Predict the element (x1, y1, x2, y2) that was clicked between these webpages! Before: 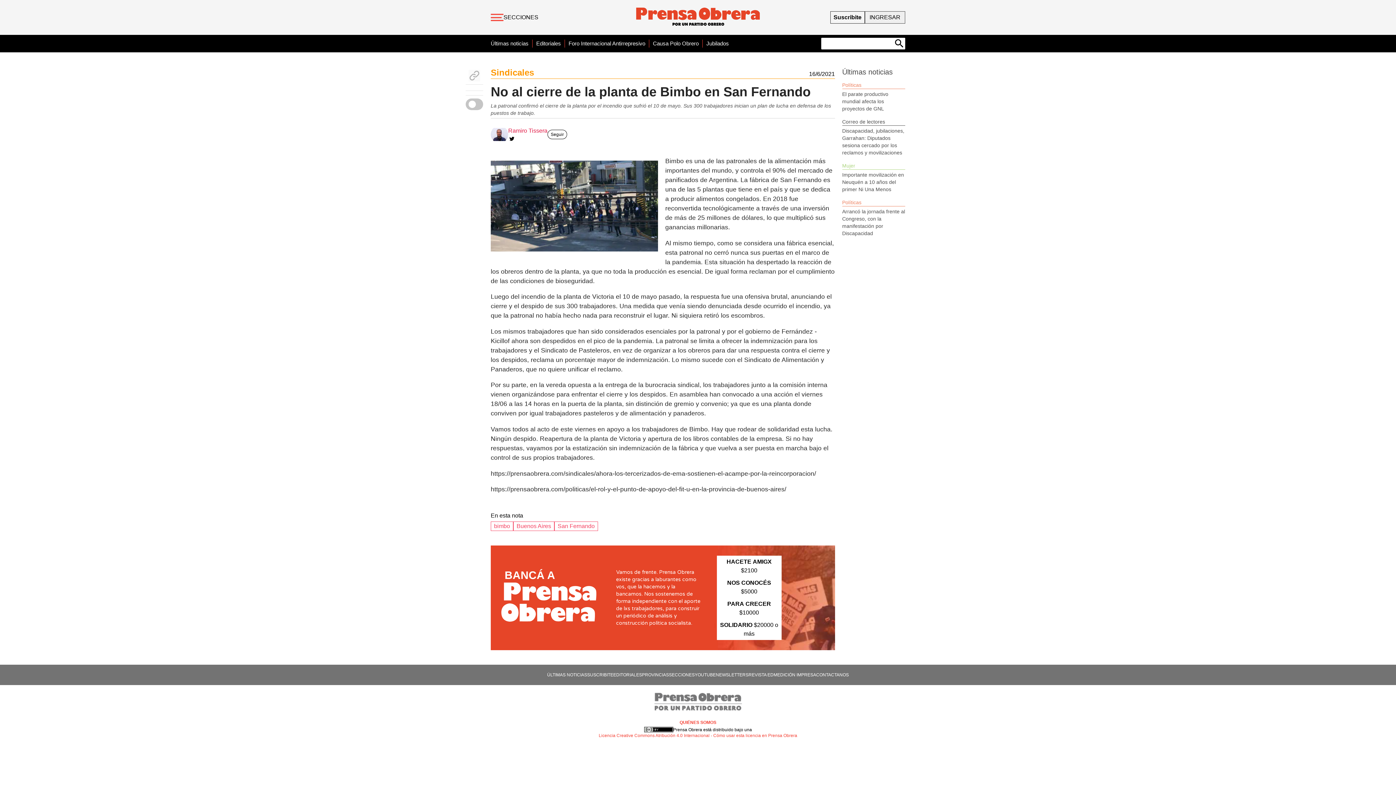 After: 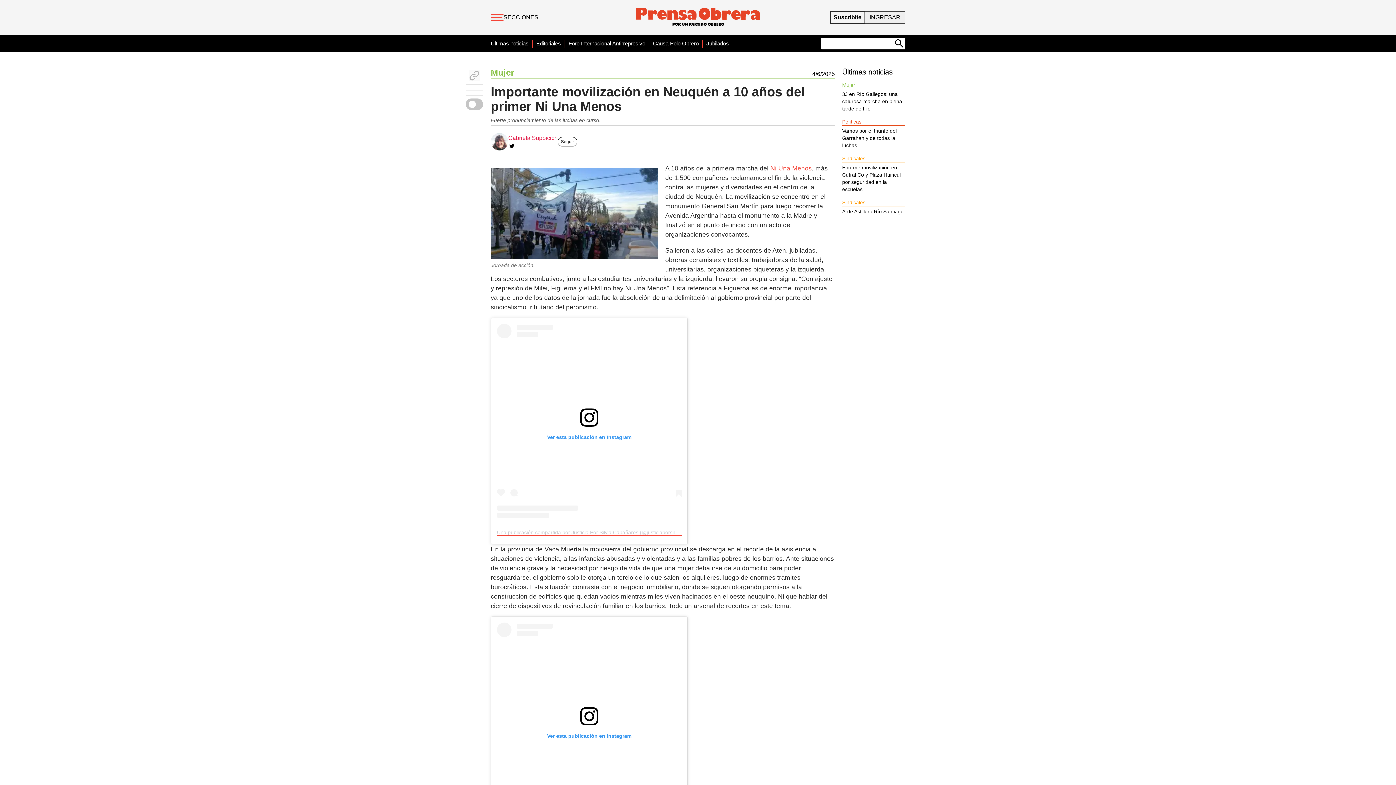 Action: label: Importante movilización en Neuquén a 10 años del primer Ni Una Menos bbox: (842, 171, 905, 193)